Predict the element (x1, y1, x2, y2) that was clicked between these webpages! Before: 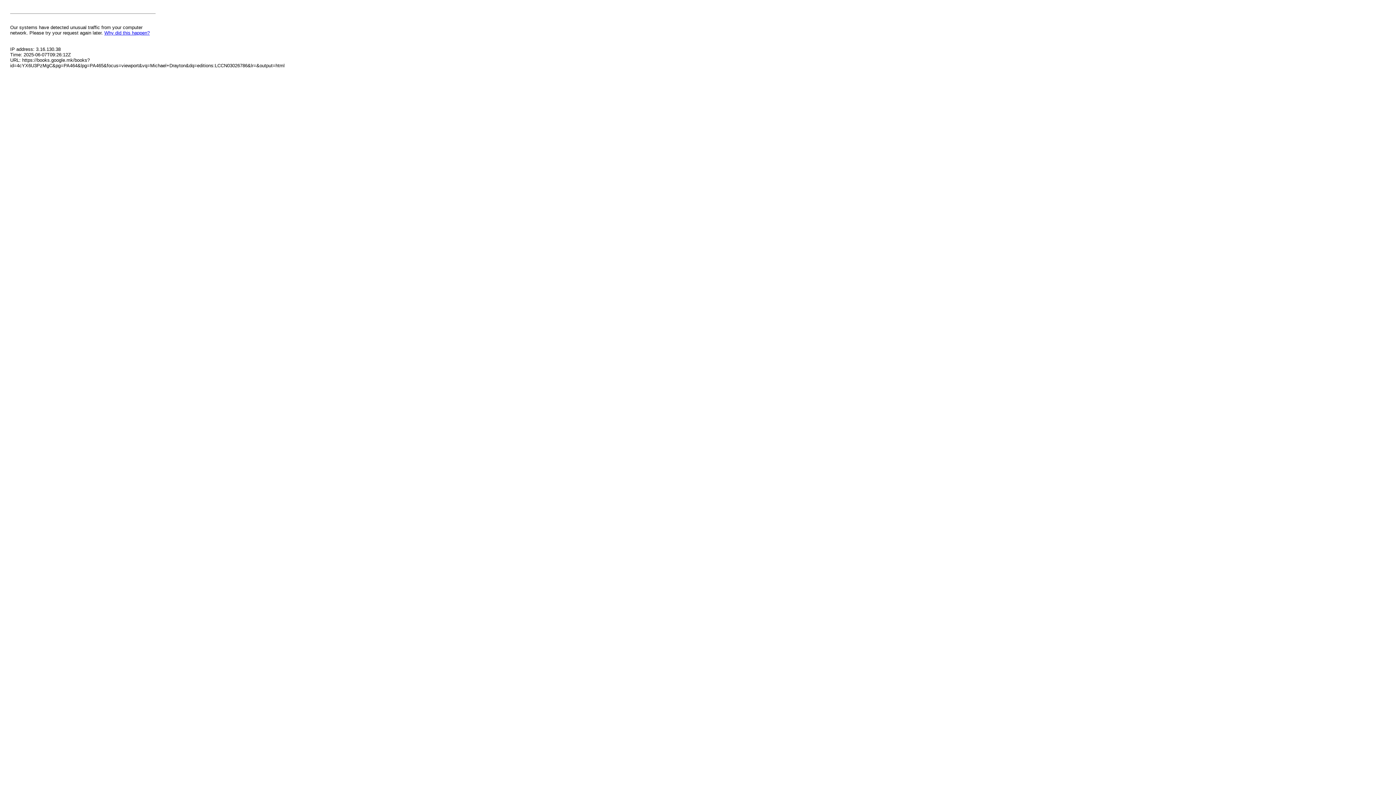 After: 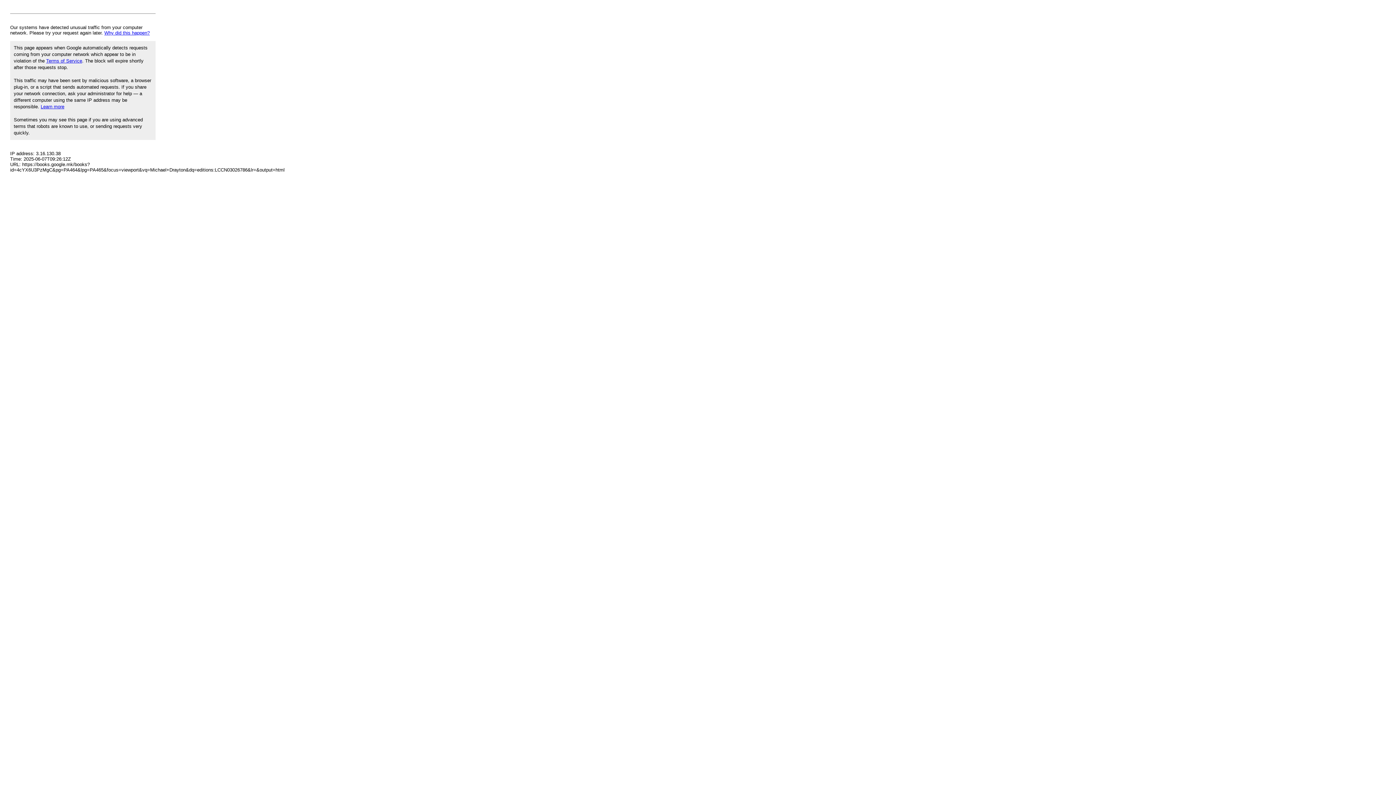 Action: bbox: (104, 30, 149, 35) label: Why did this happen?